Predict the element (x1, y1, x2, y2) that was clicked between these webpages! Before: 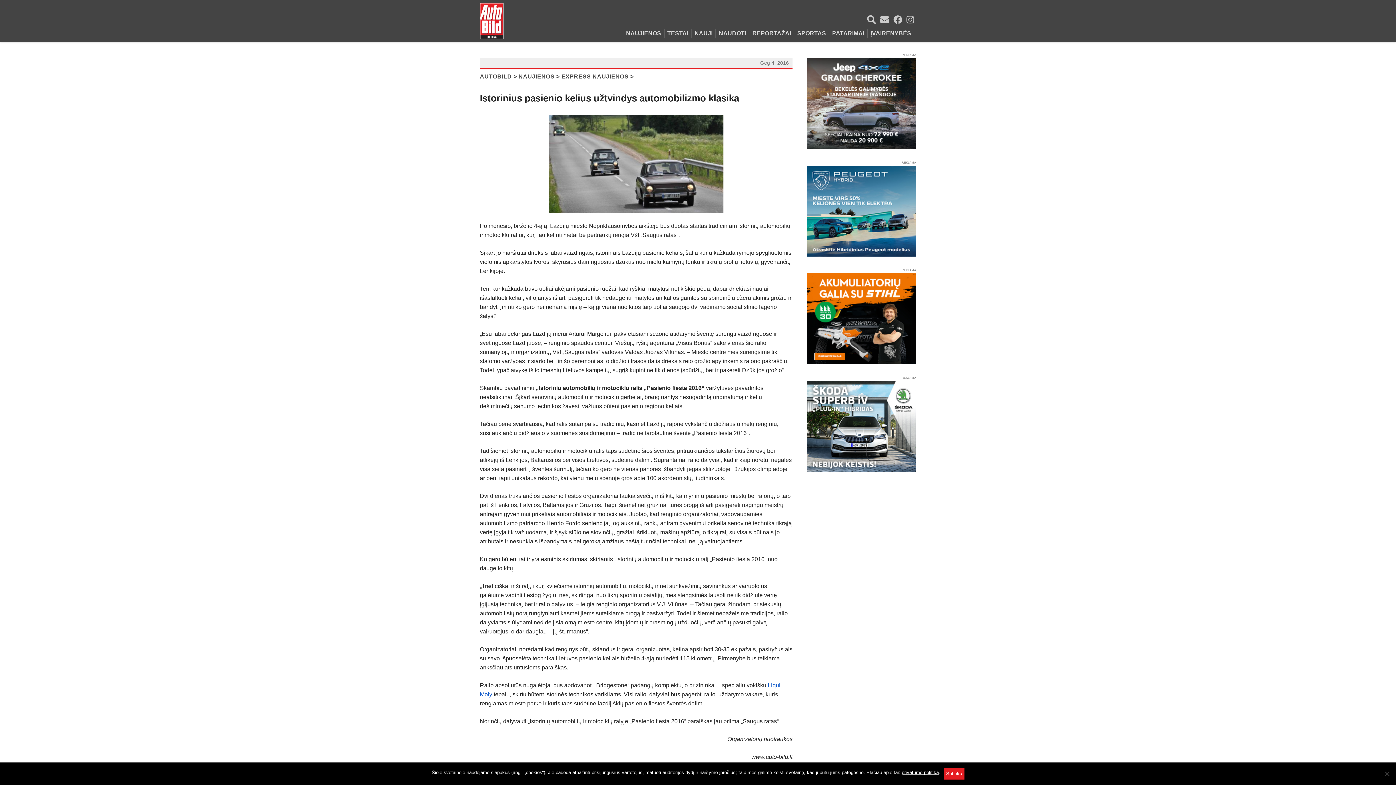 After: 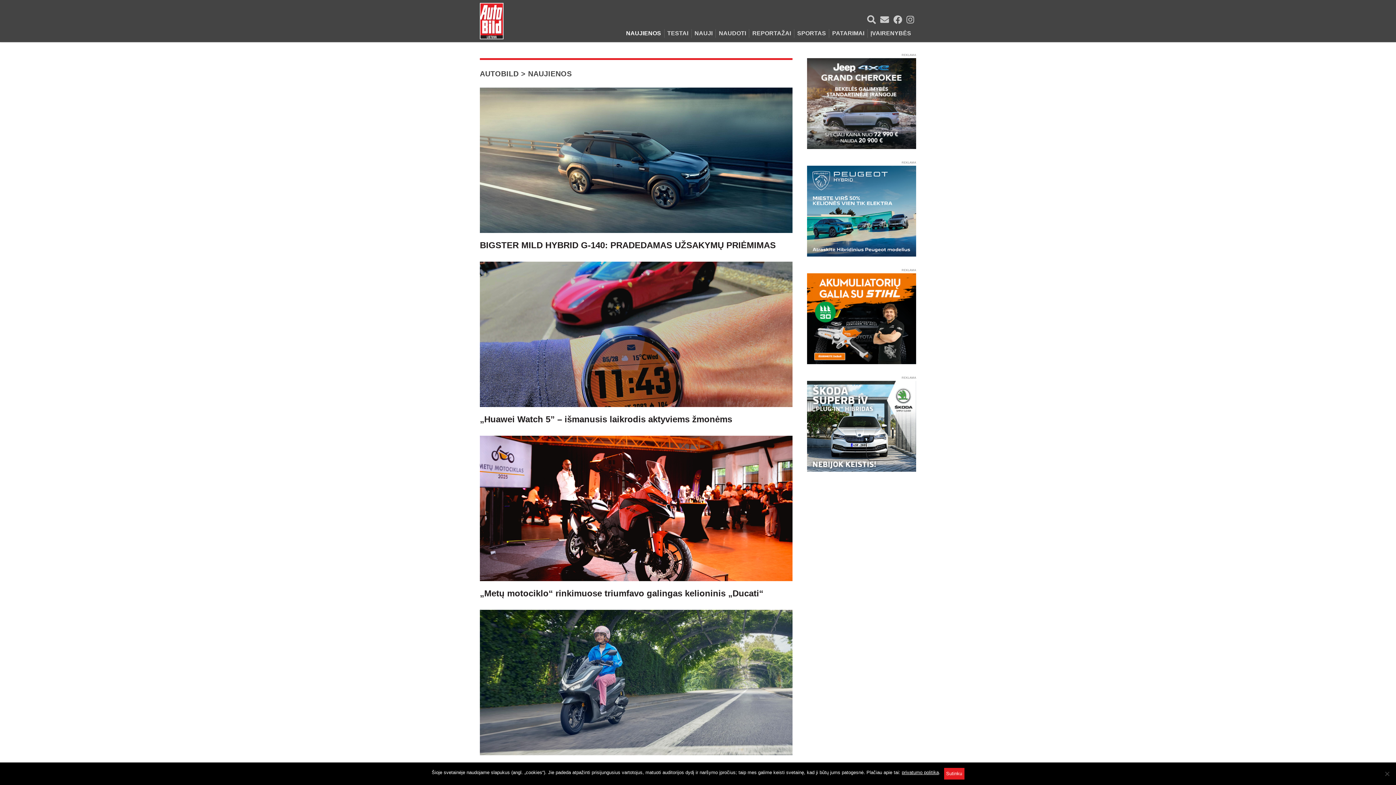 Action: bbox: (518, 73, 554, 79) label: NAUJIENOS